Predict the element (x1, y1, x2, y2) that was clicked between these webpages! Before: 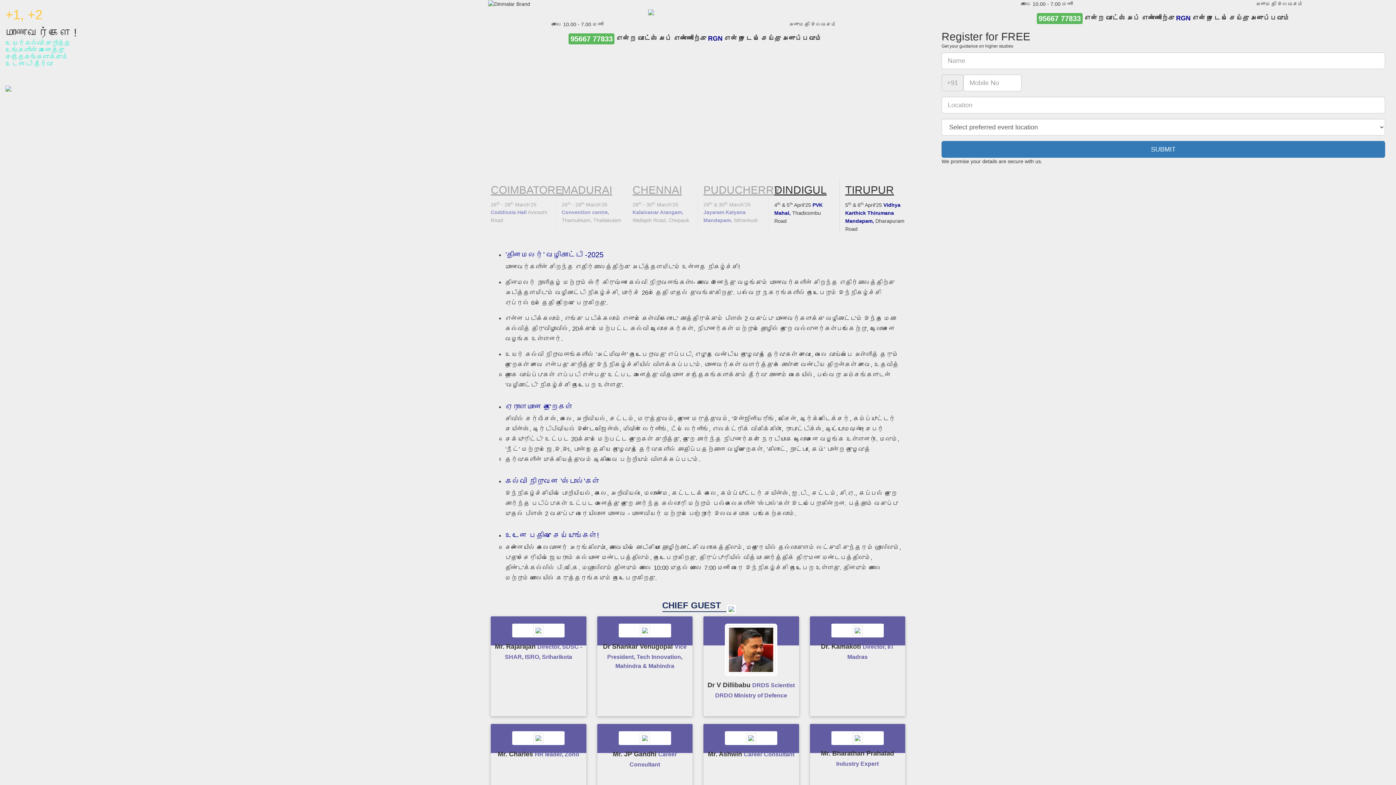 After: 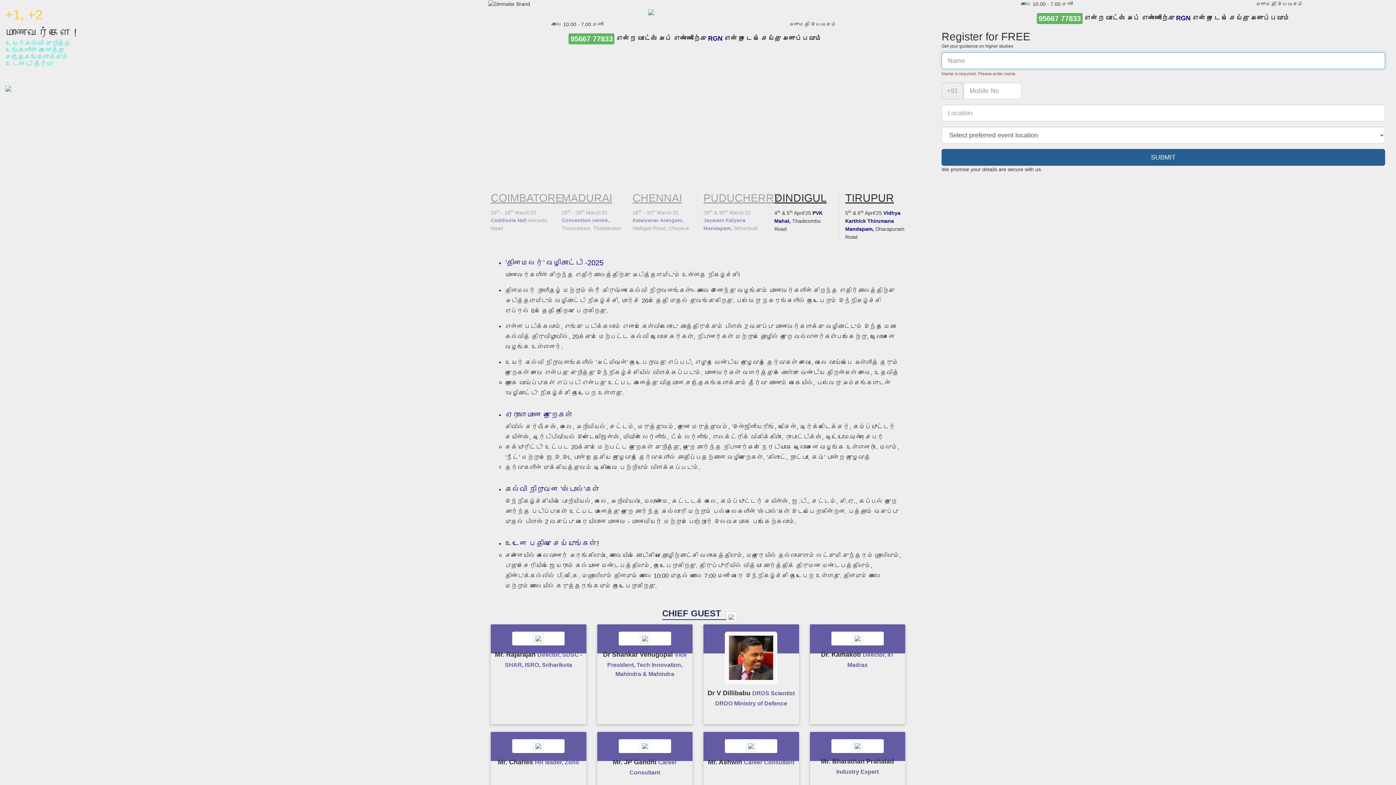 Action: bbox: (941, 141, 1385, 157) label: SUBMIT